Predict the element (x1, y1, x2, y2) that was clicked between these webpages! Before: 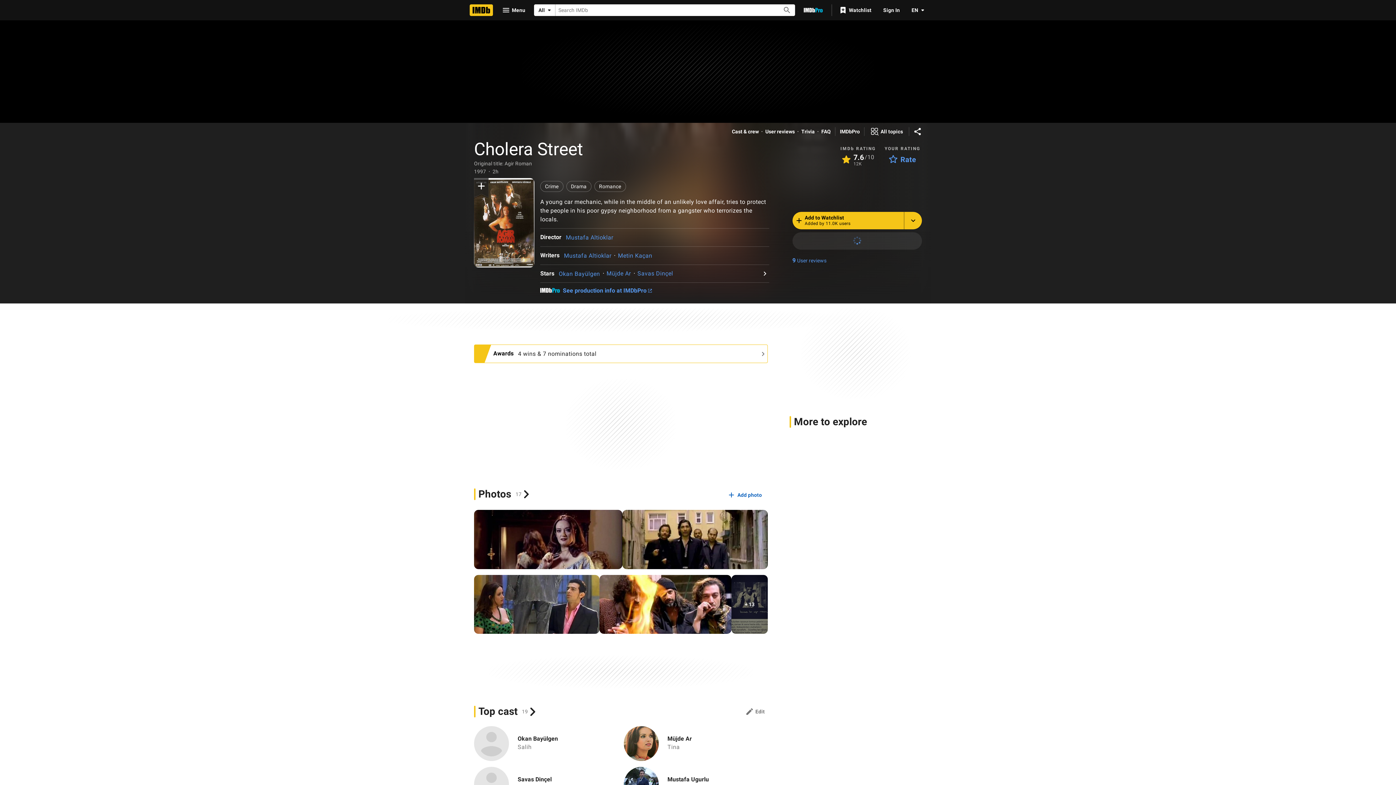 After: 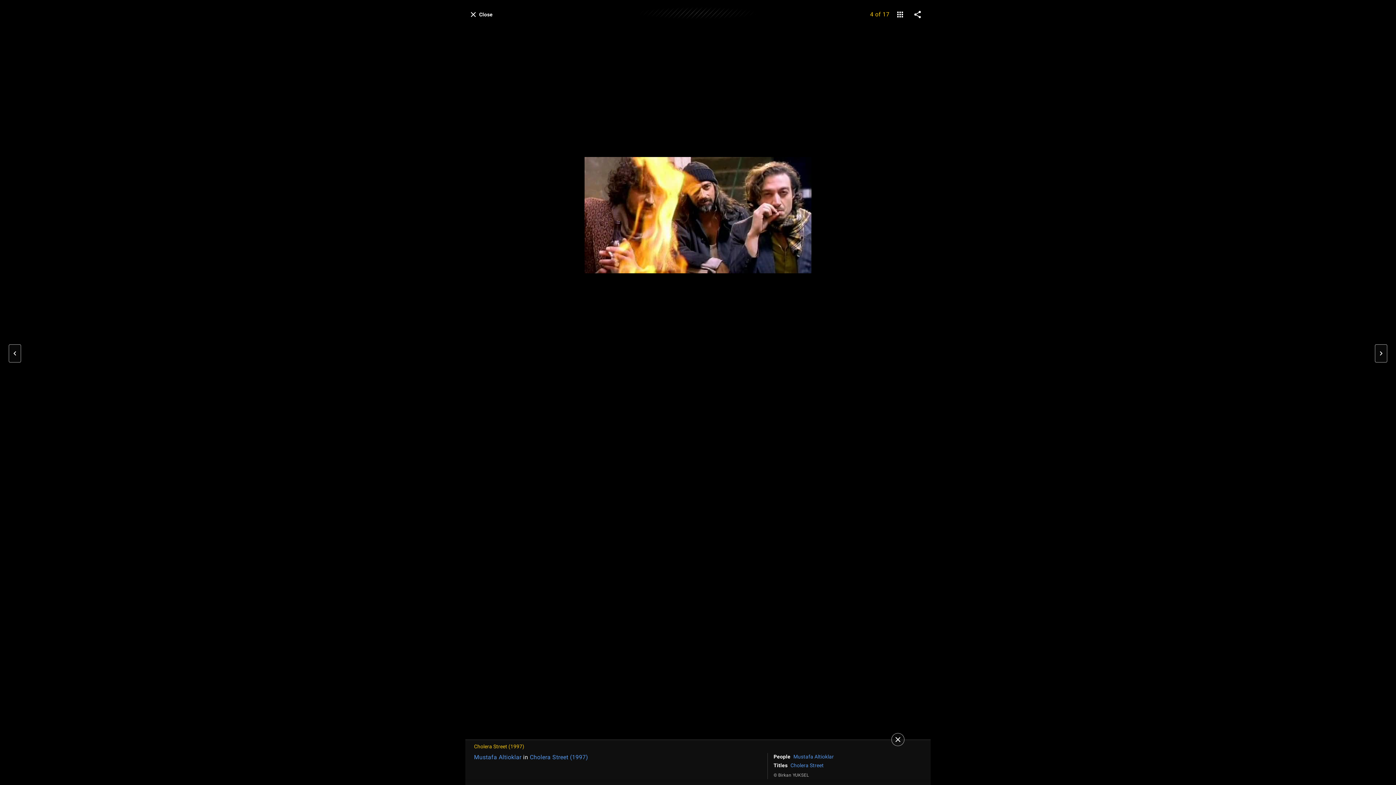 Action: bbox: (599, 575, 731, 634)